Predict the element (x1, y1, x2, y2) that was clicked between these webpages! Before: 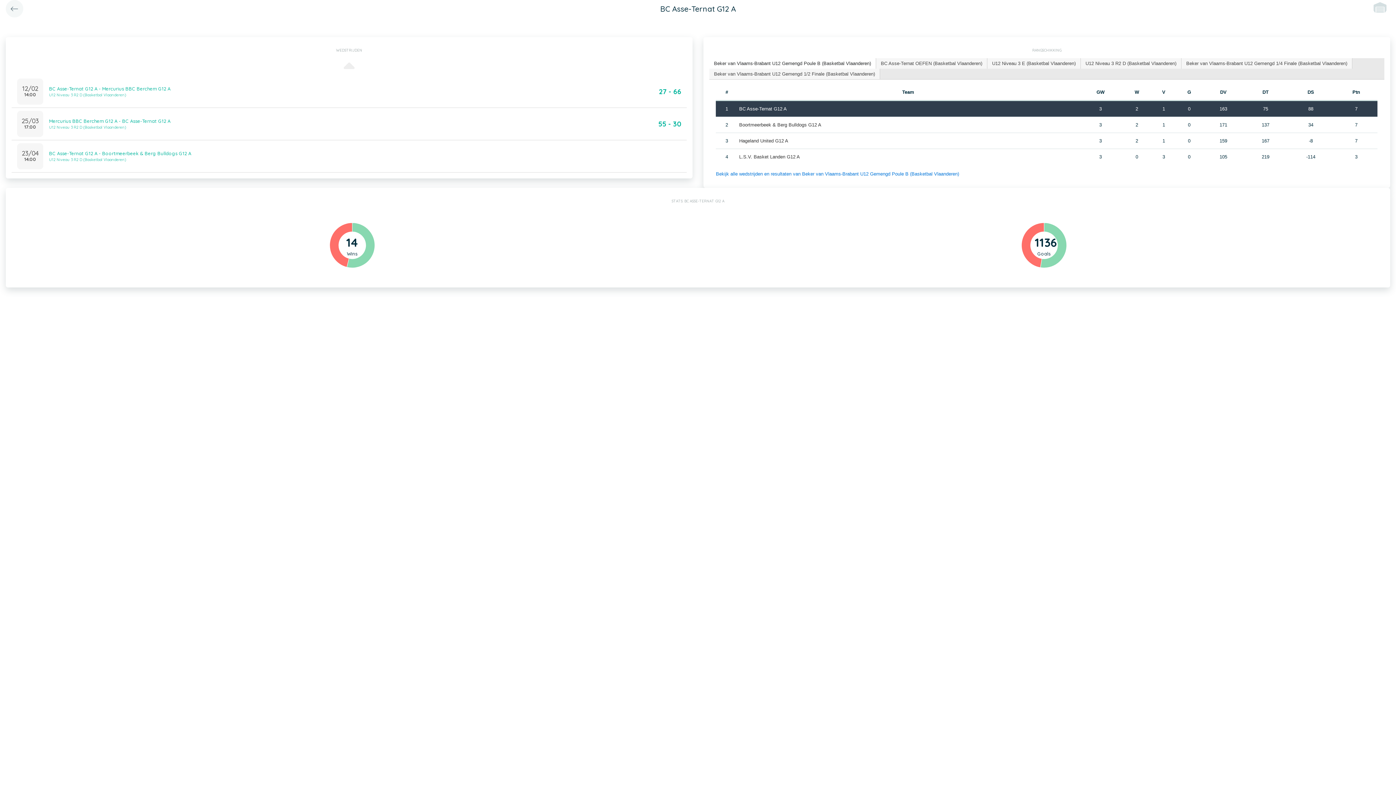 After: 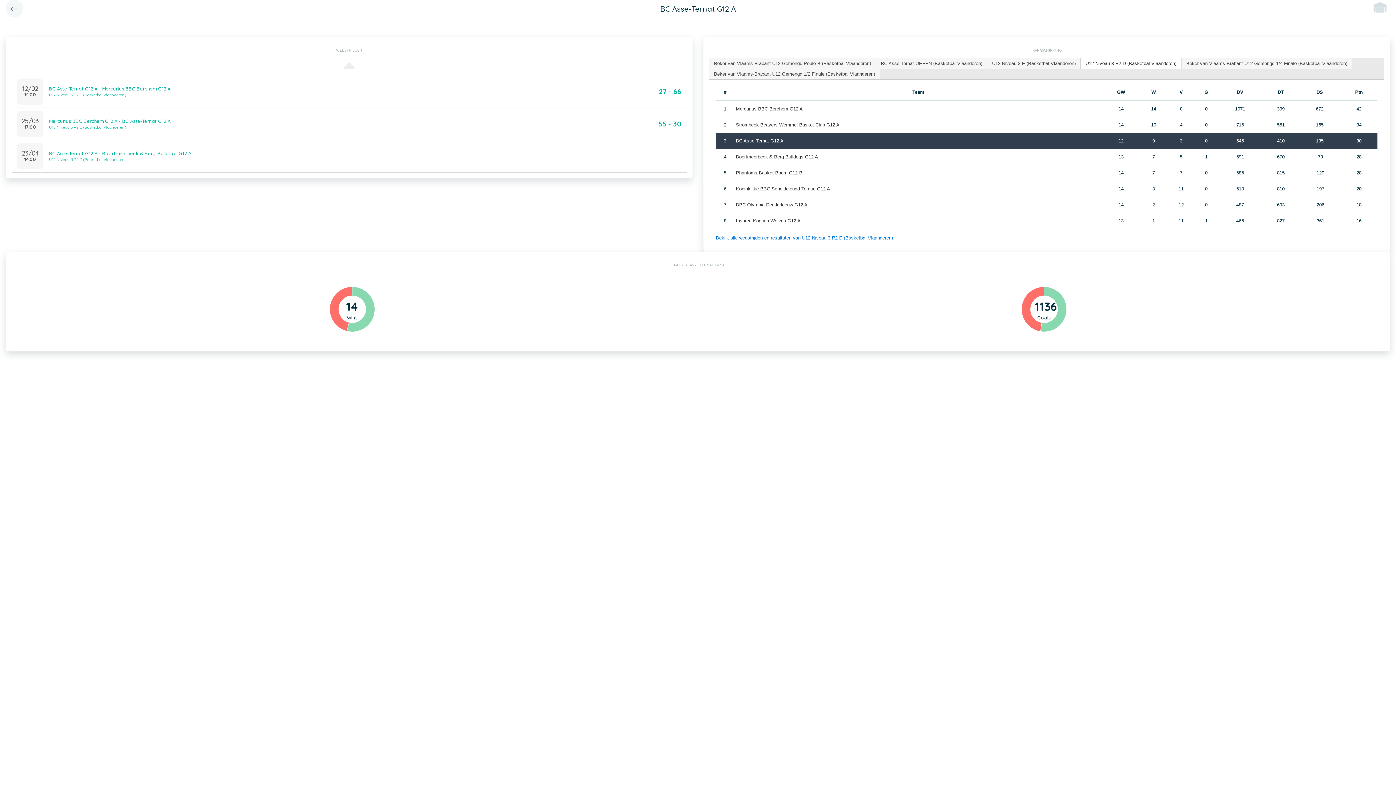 Action: label: U12 Niveau 3 R2 D (Basketbal Vlaanderen) bbox: (1081, 58, 1181, 68)